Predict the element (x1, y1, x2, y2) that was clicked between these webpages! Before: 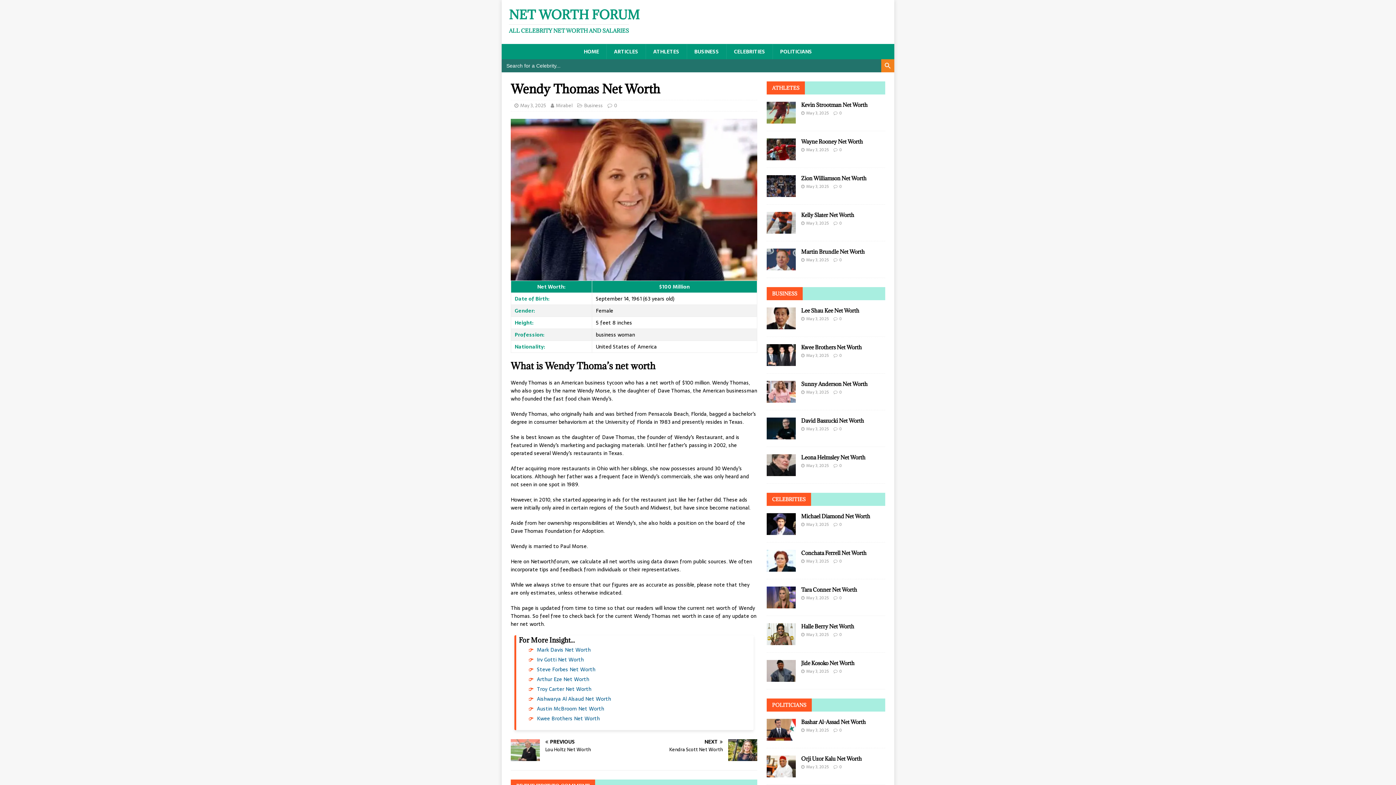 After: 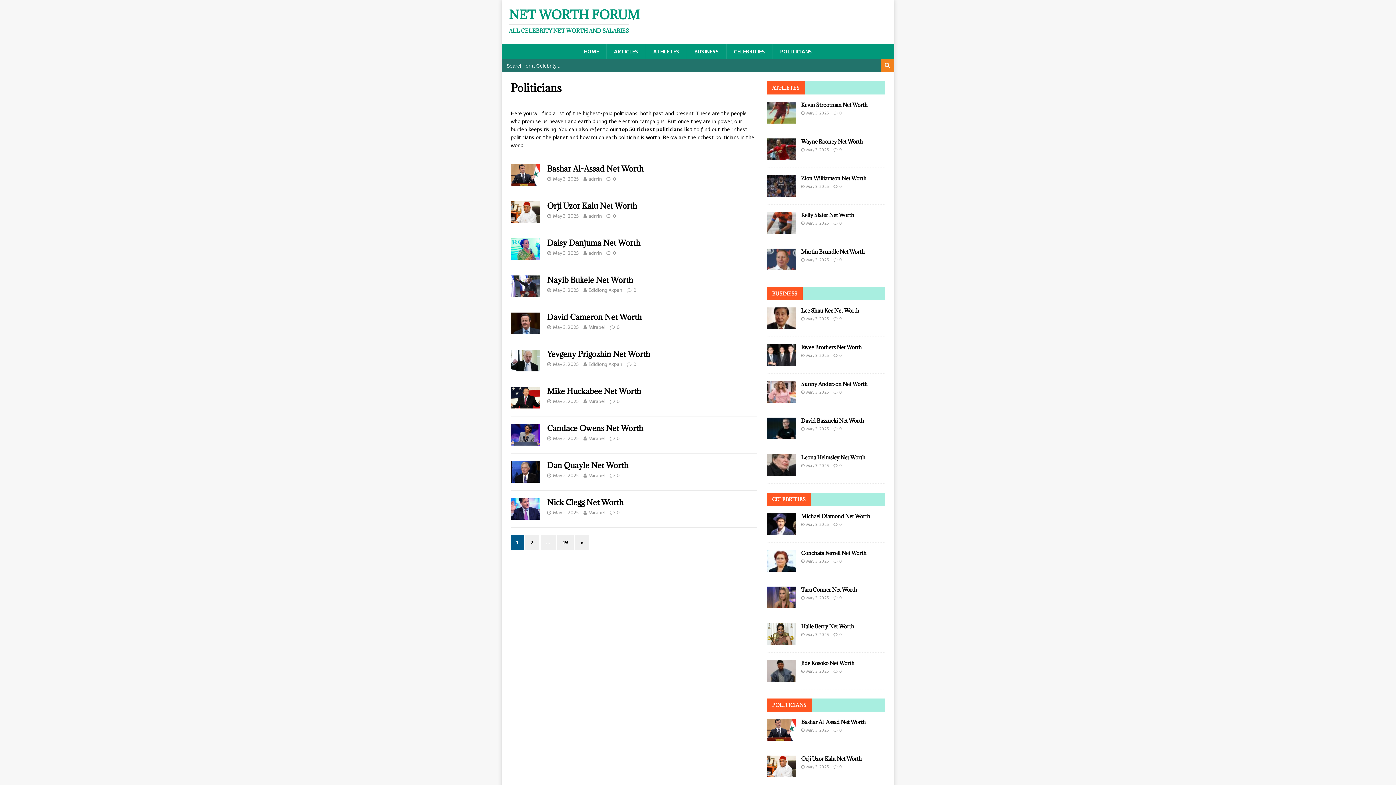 Action: label: POLITICIANS bbox: (772, 44, 819, 59)